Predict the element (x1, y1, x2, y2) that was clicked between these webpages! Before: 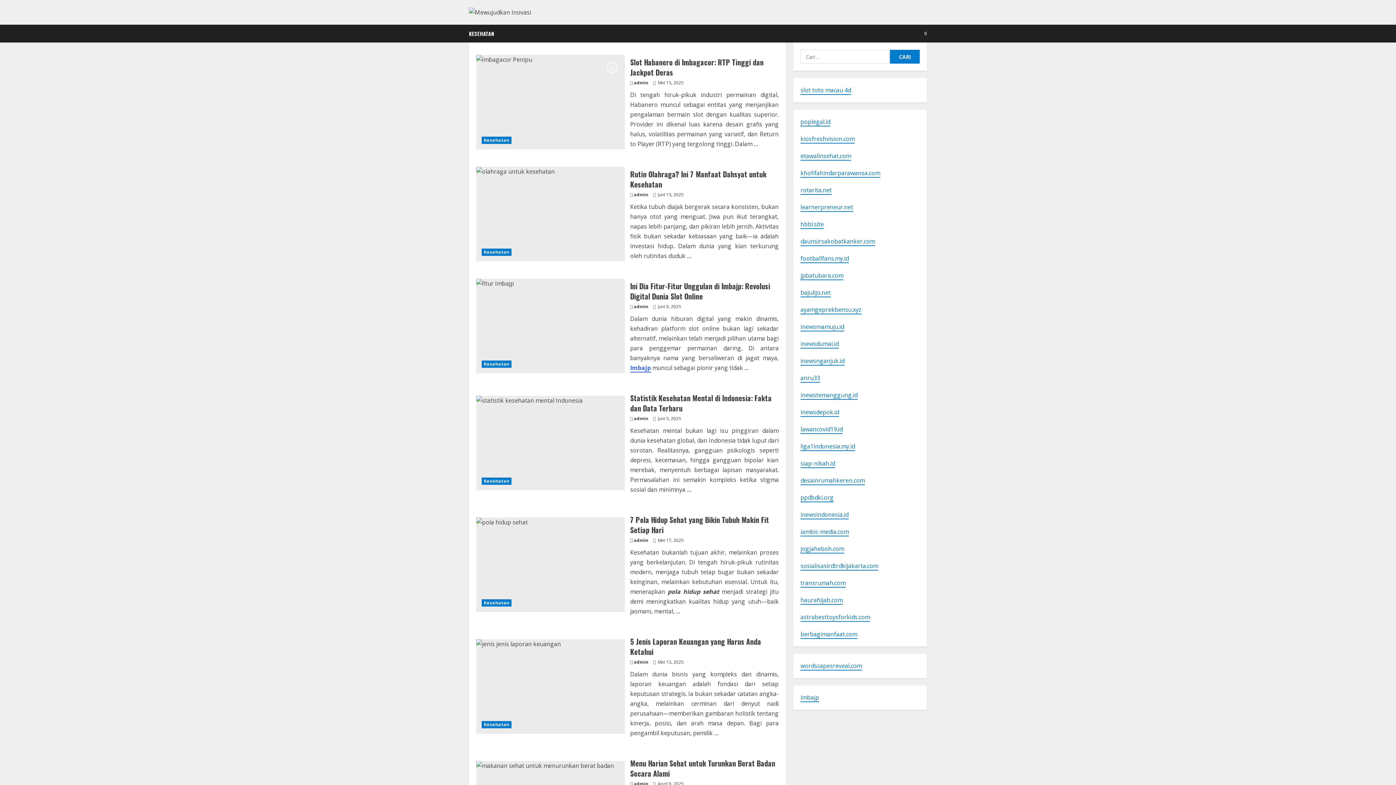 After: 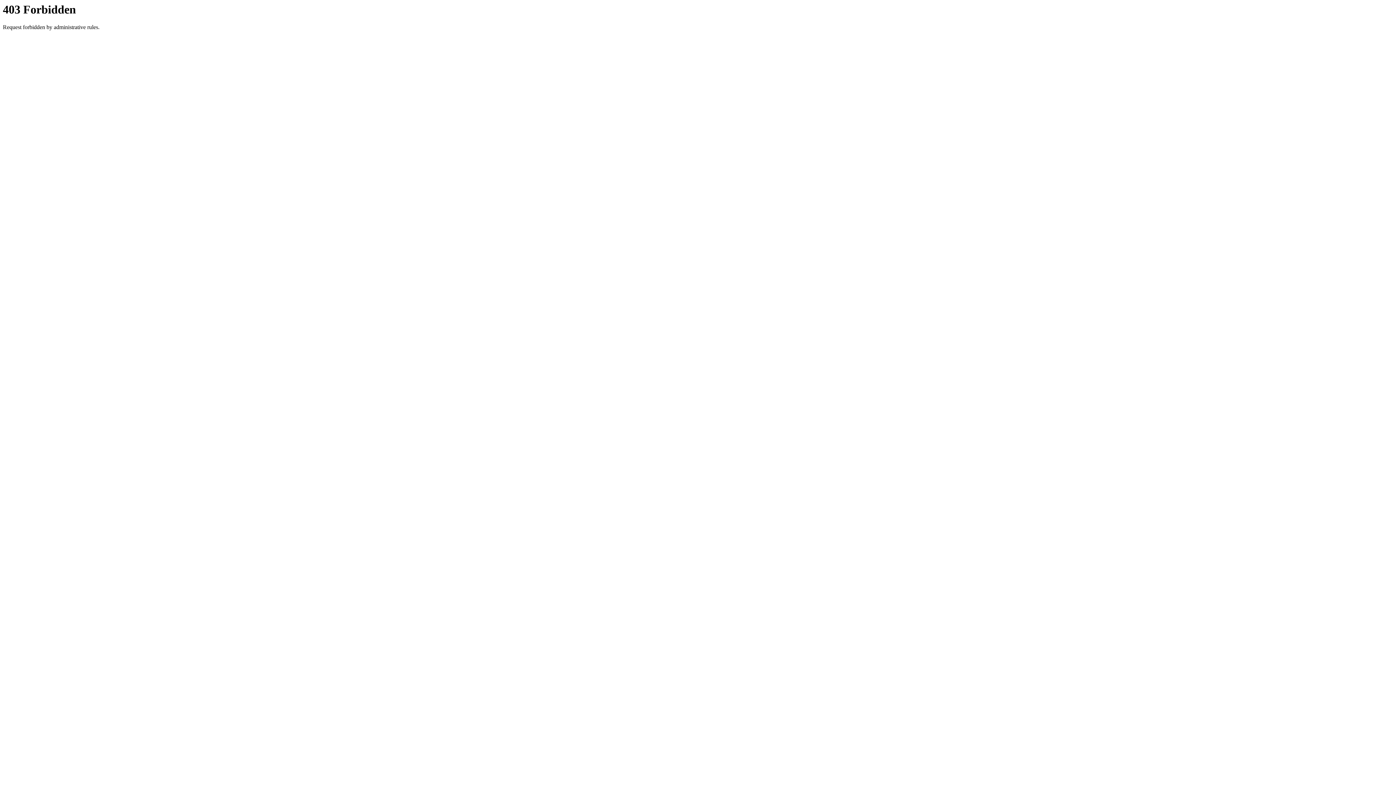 Action: bbox: (800, 288, 830, 297) label: bajulijo.net